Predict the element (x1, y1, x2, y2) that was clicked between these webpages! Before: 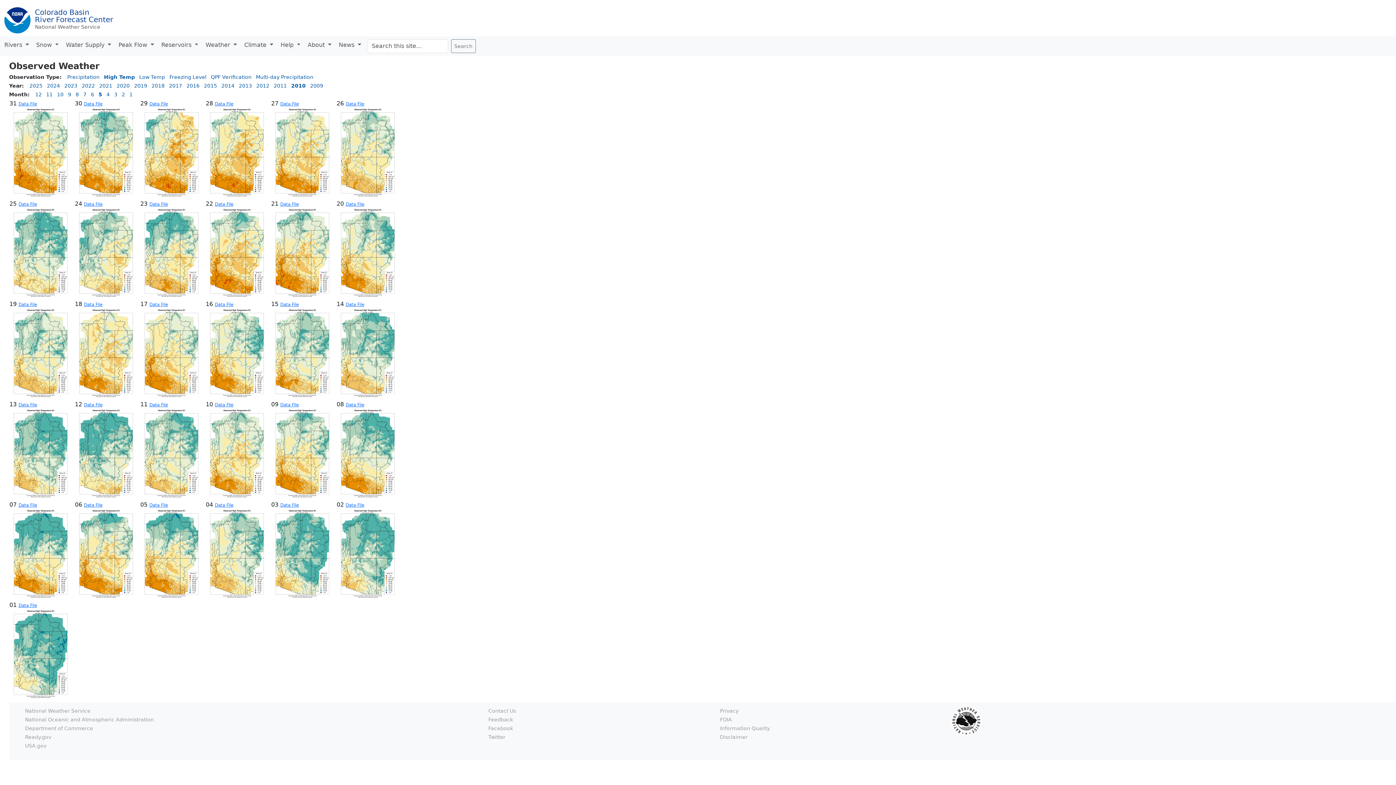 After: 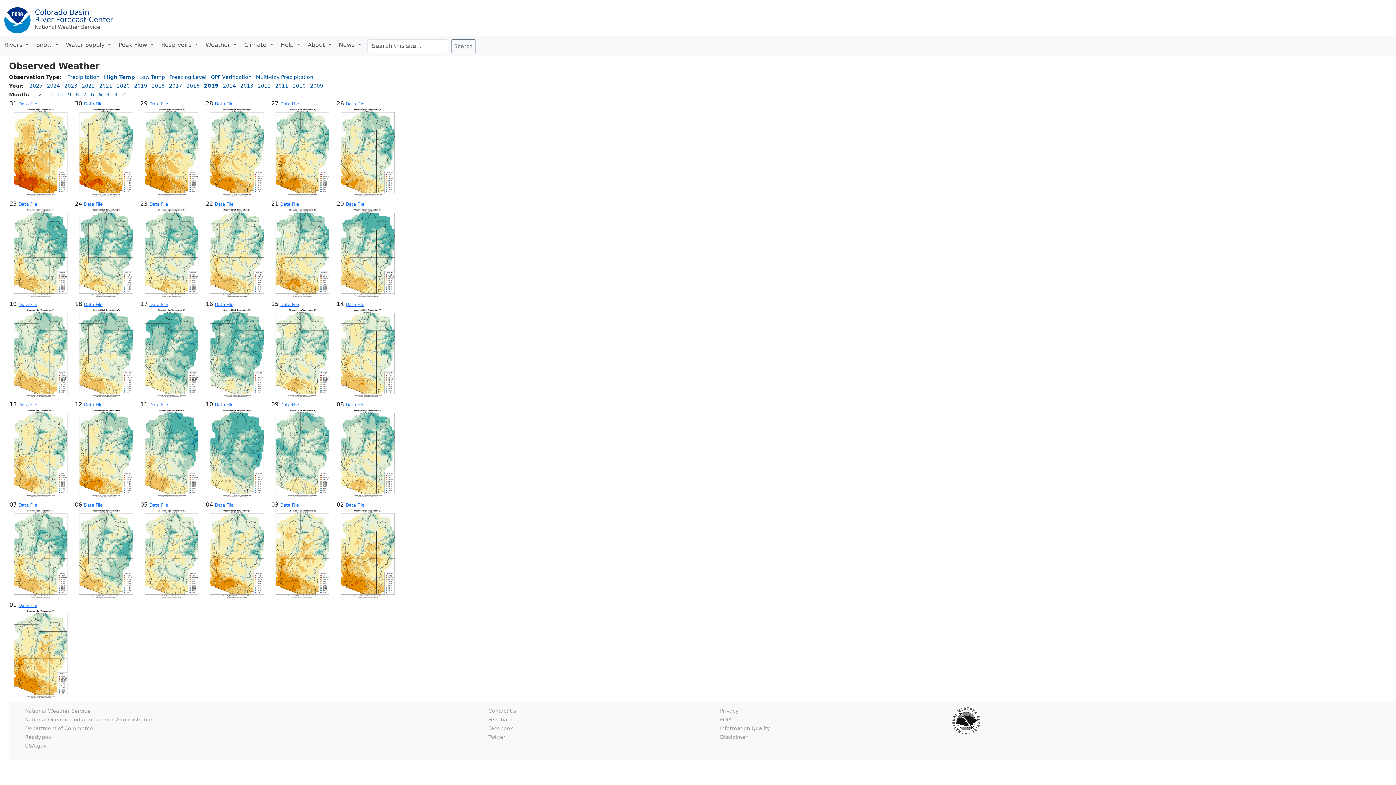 Action: bbox: (204, 82, 217, 88) label: 2015